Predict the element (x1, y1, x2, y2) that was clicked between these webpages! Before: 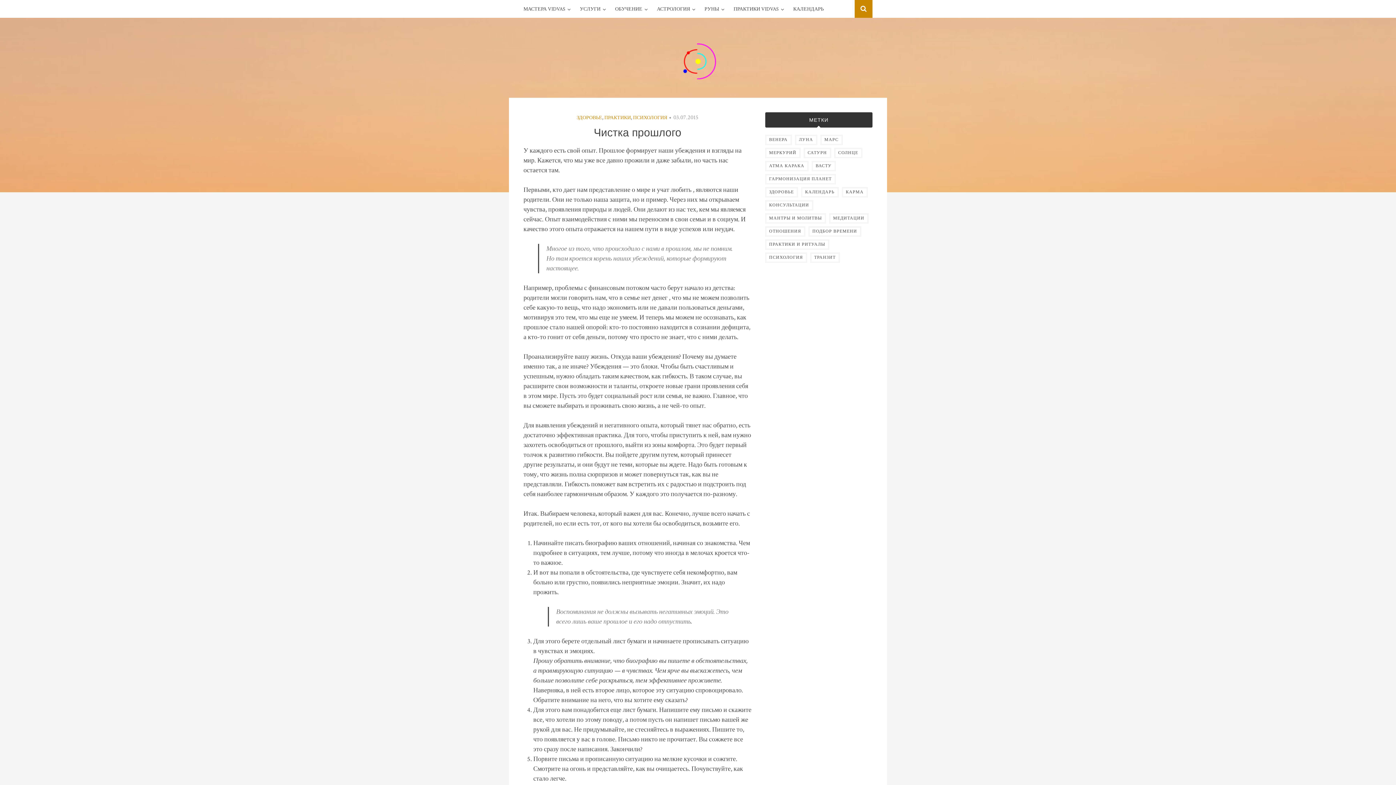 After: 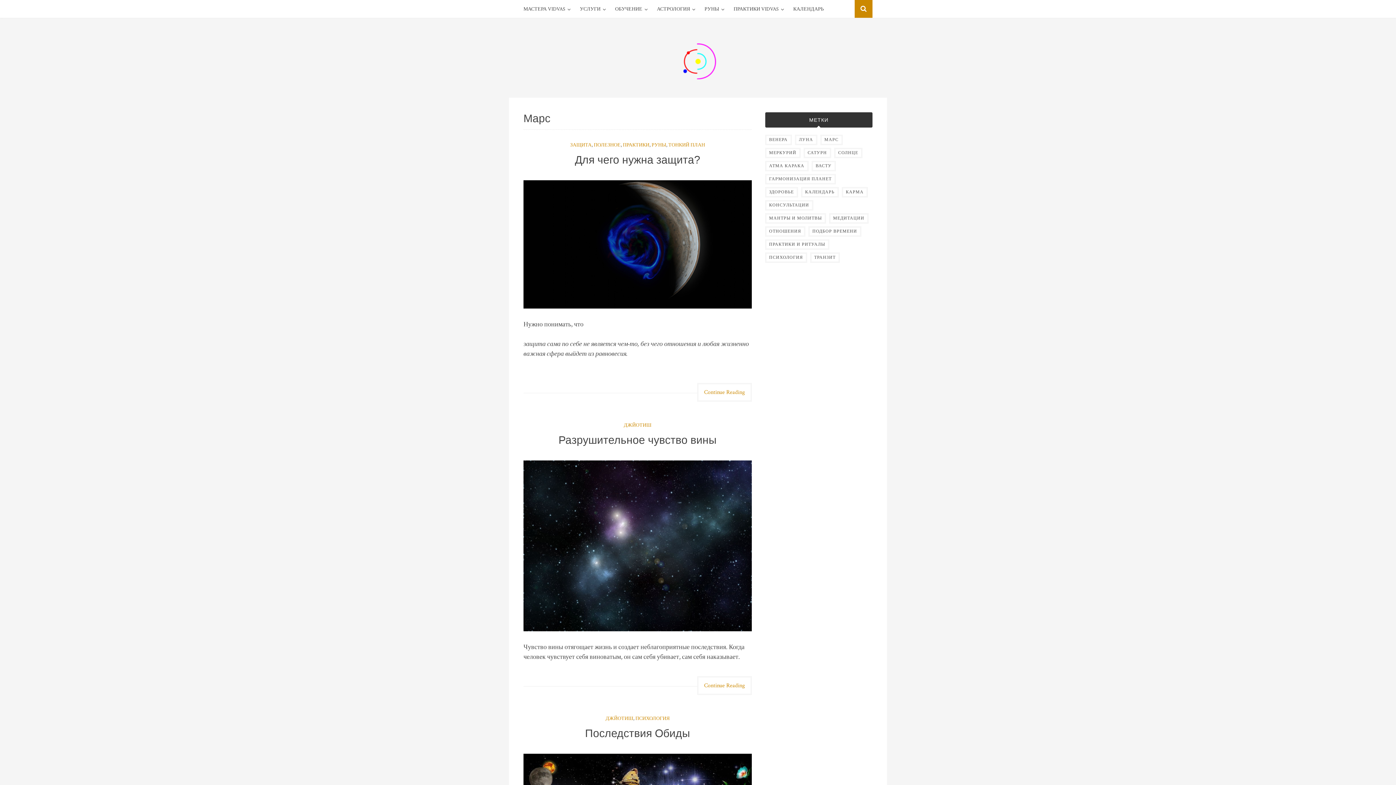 Action: label: МАРС bbox: (820, 134, 842, 145)